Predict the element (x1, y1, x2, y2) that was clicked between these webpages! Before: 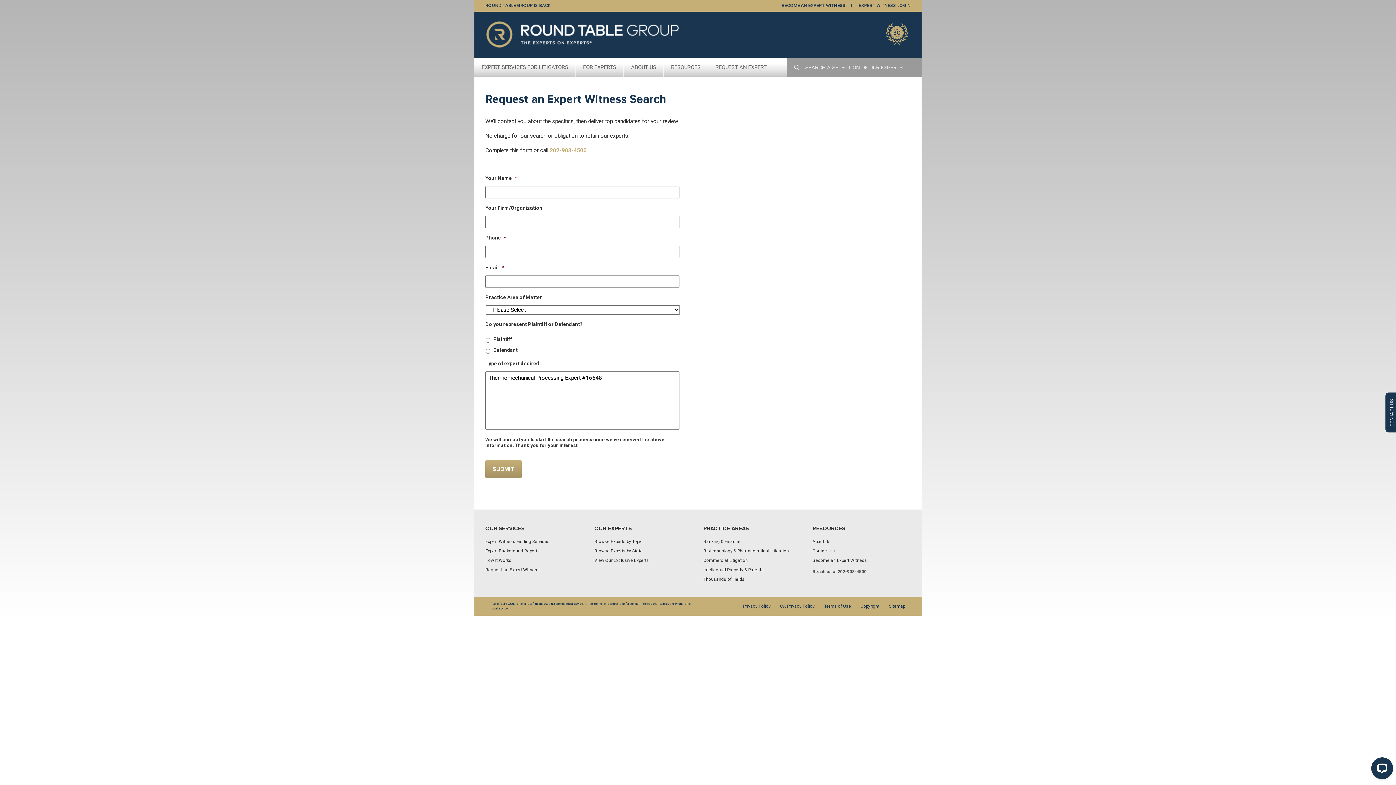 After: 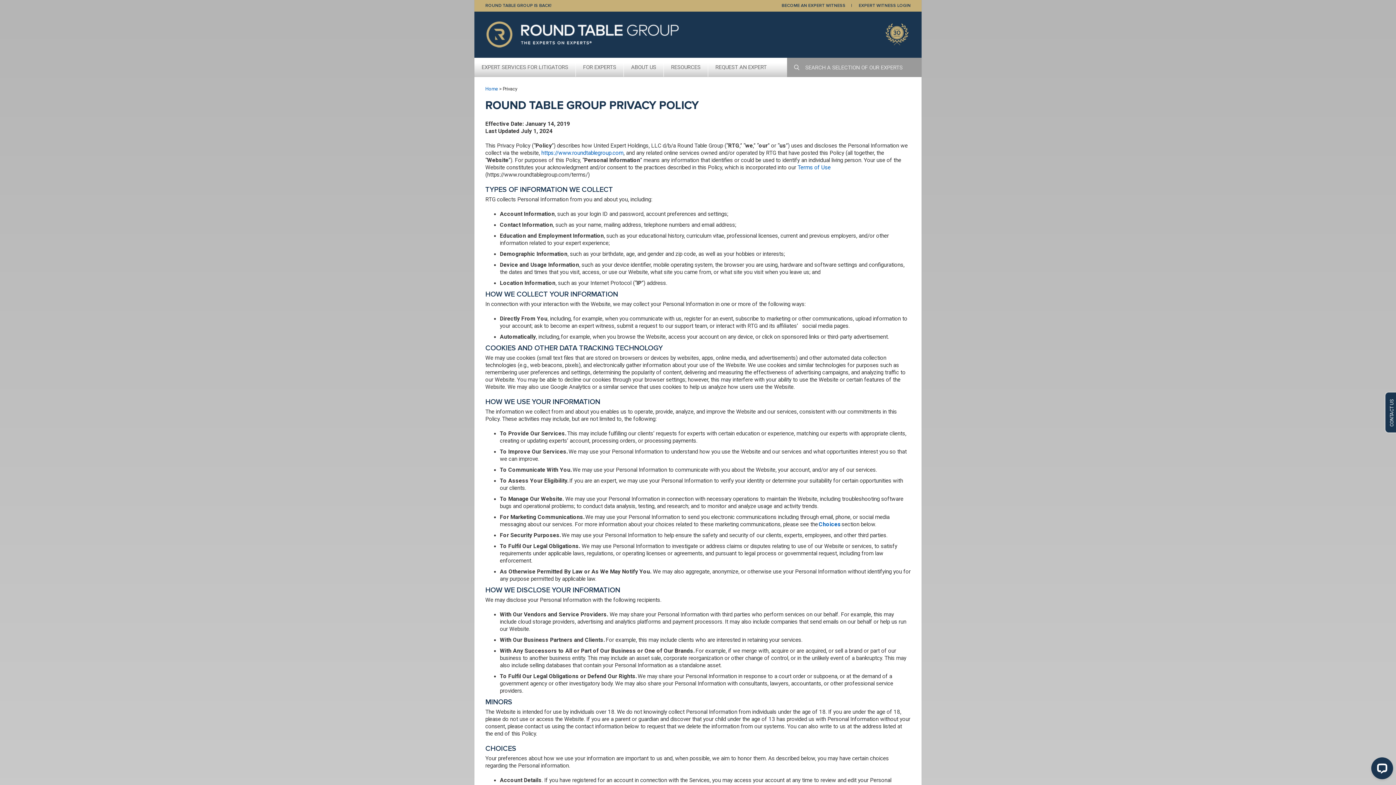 Action: bbox: (743, 601, 770, 611) label: Privacy Policy